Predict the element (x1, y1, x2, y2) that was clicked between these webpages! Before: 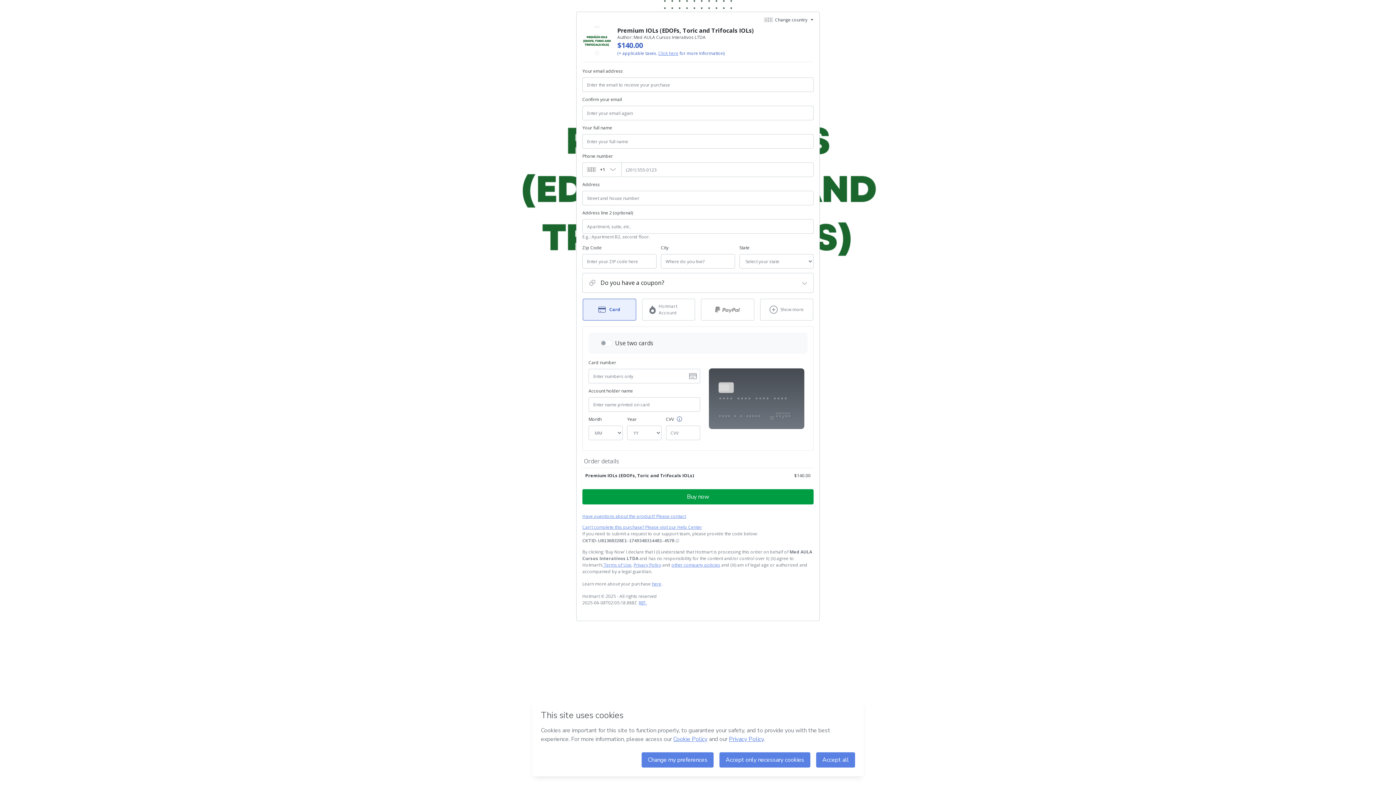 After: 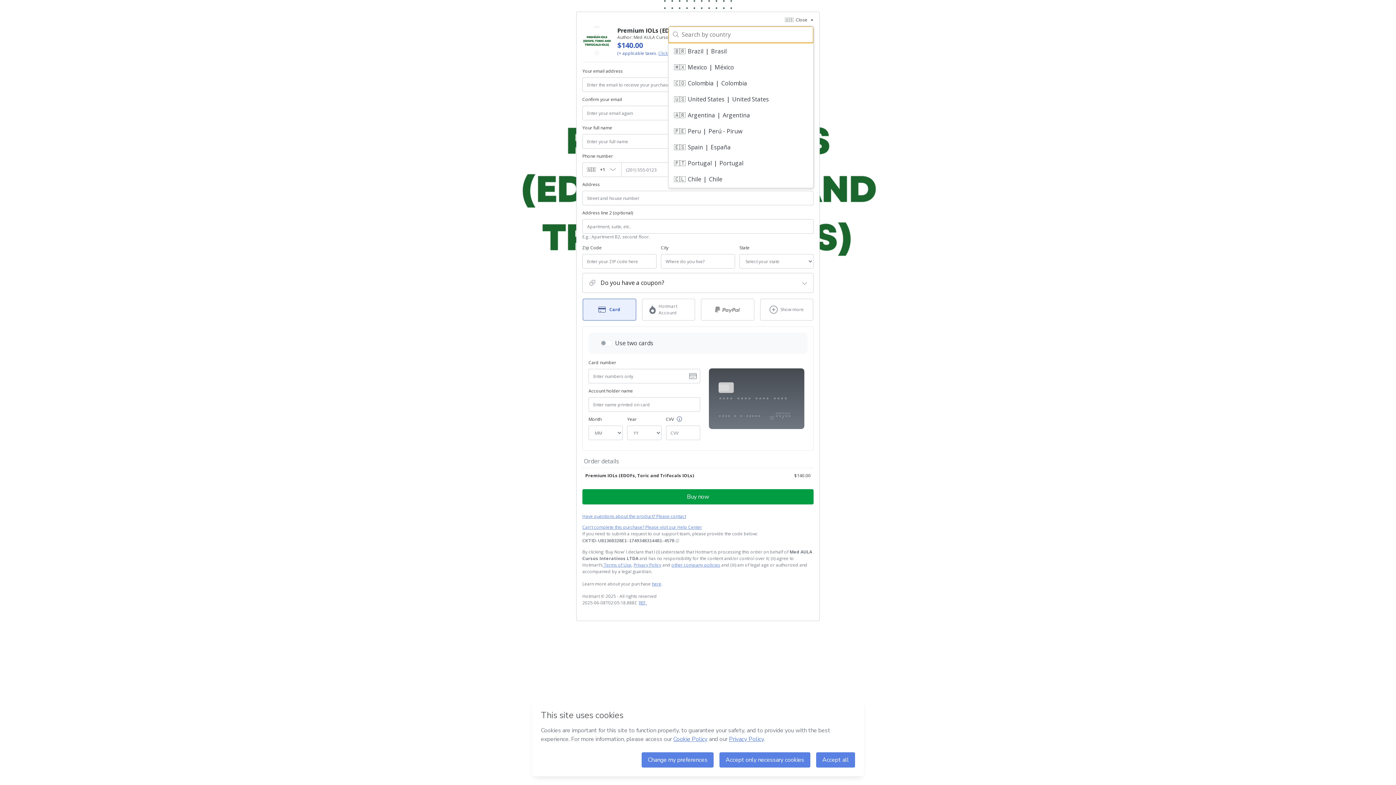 Action: bbox: (760, 13, 817, 26) label: 🇺🇸
Change country